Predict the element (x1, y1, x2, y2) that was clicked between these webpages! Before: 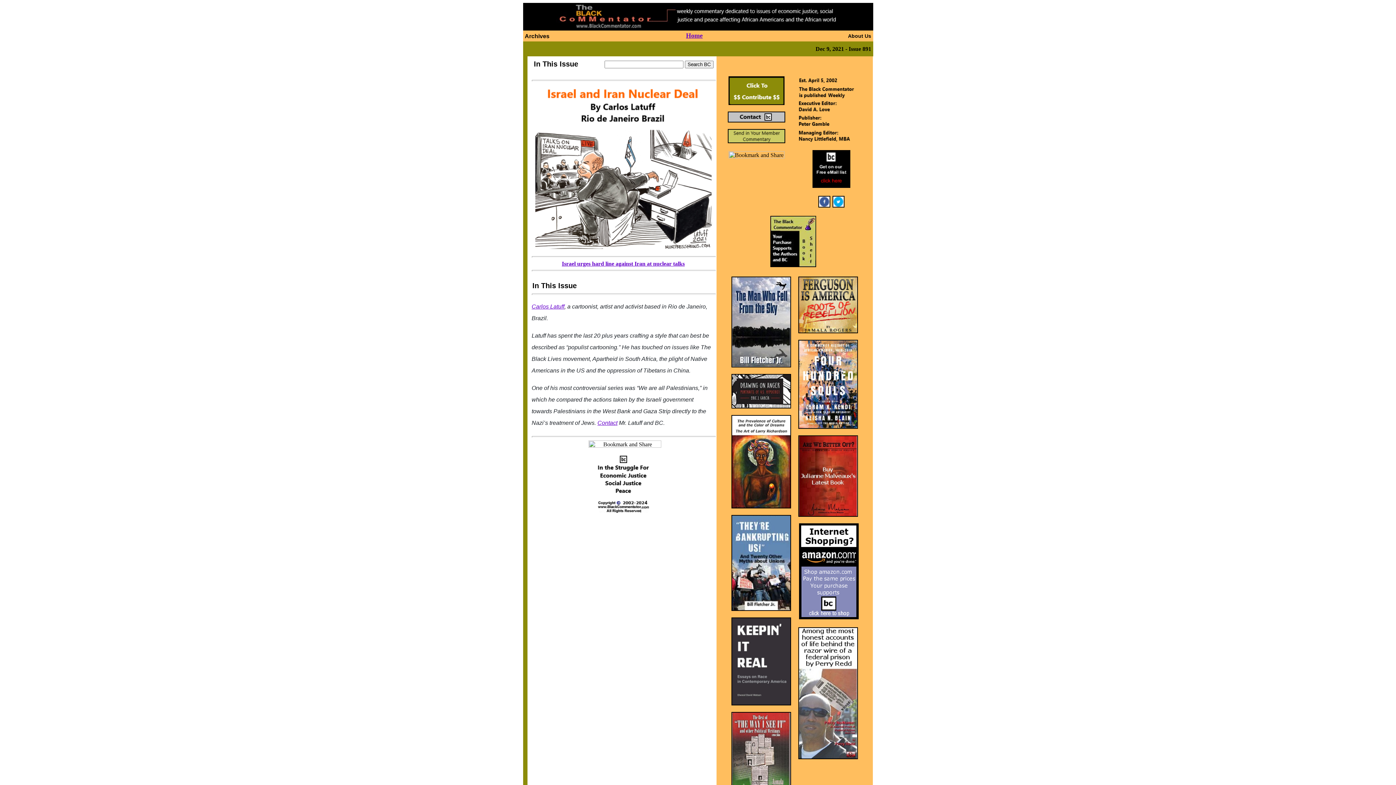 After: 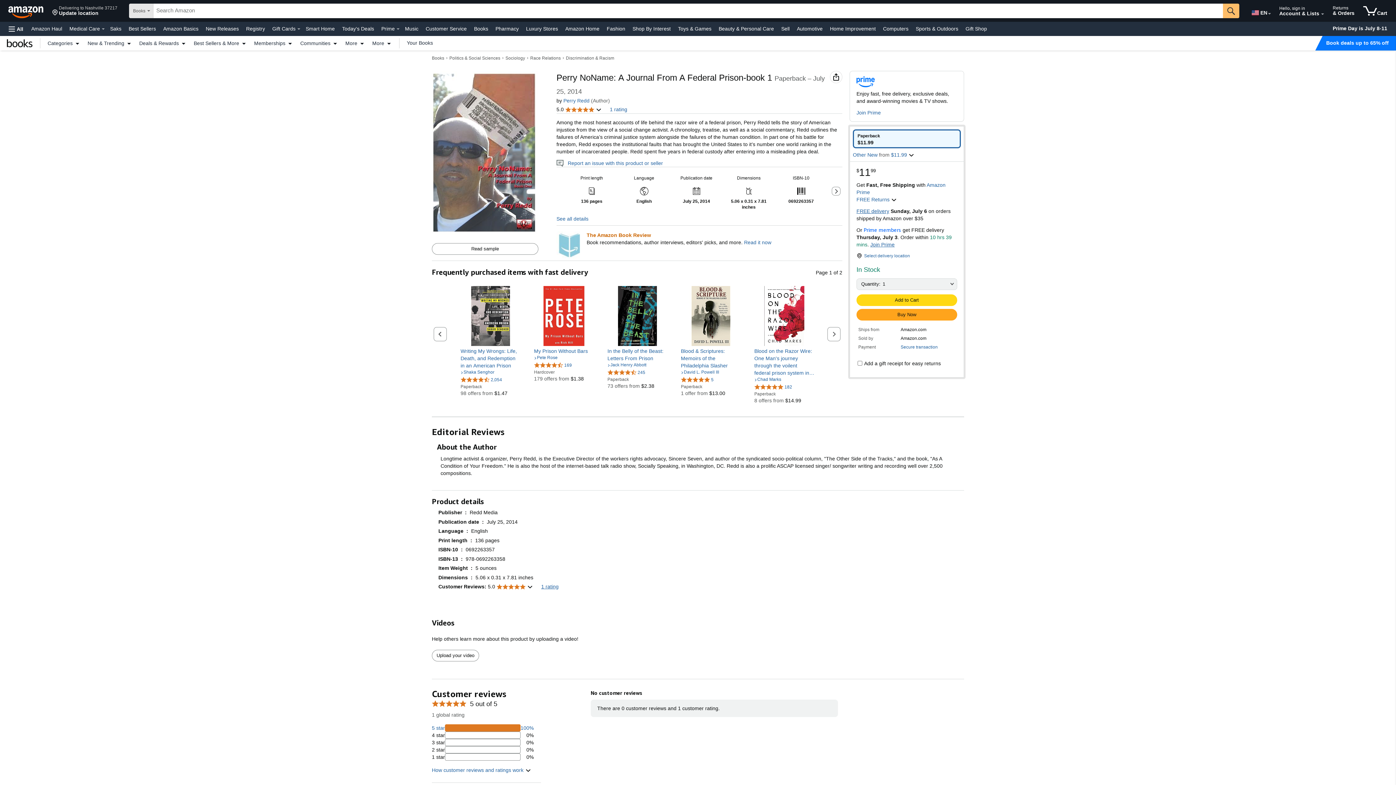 Action: bbox: (798, 754, 858, 760)